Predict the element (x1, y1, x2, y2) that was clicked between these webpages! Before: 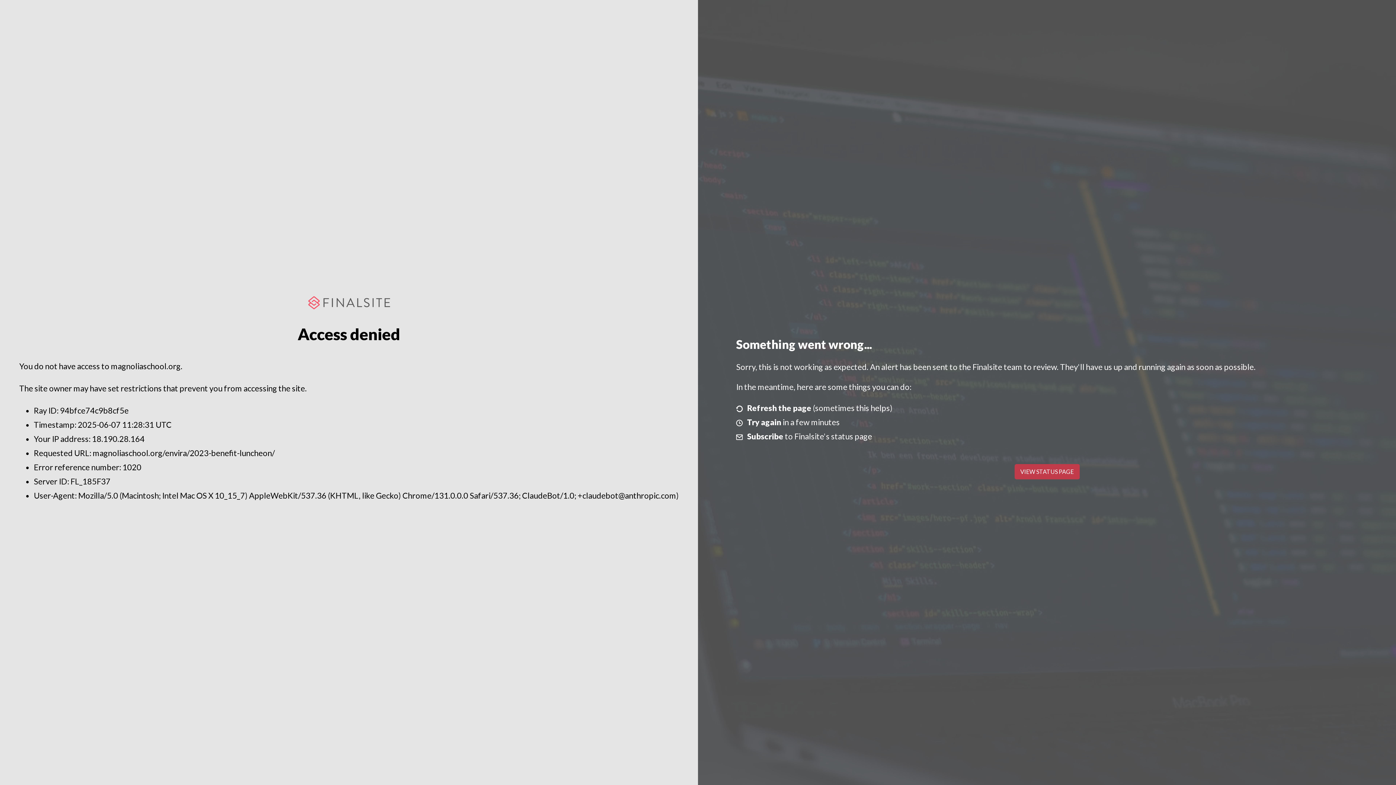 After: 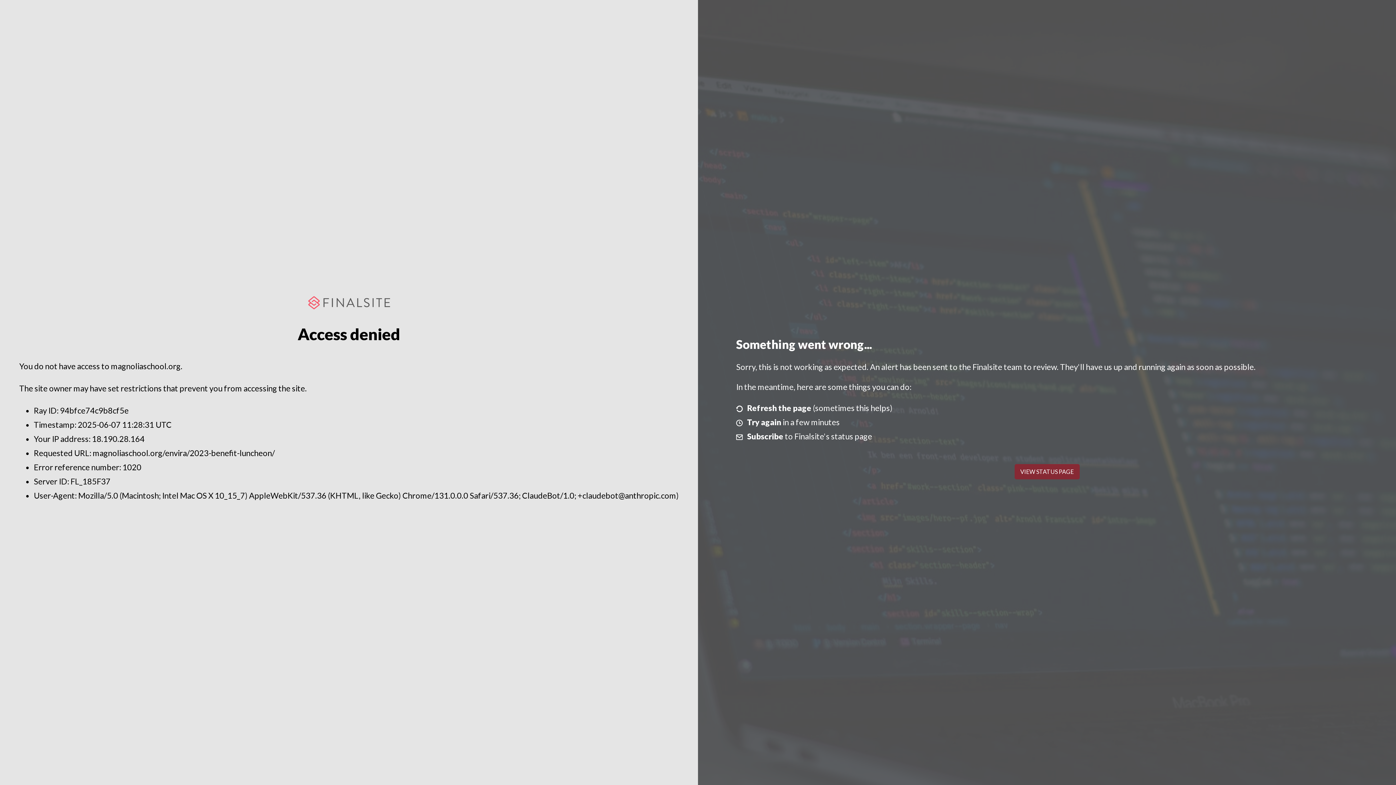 Action: bbox: (1014, 464, 1079, 479) label: VIEW STATUS PAGE